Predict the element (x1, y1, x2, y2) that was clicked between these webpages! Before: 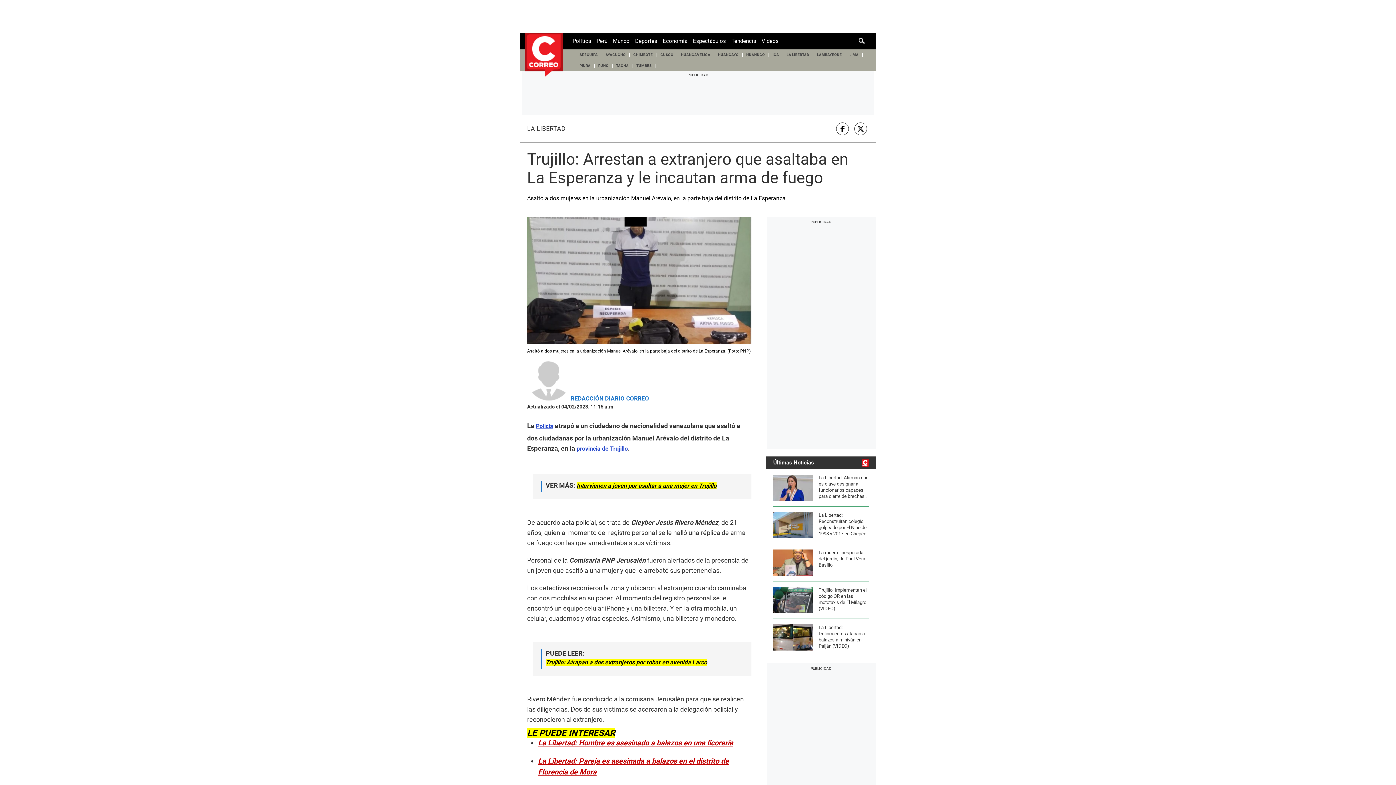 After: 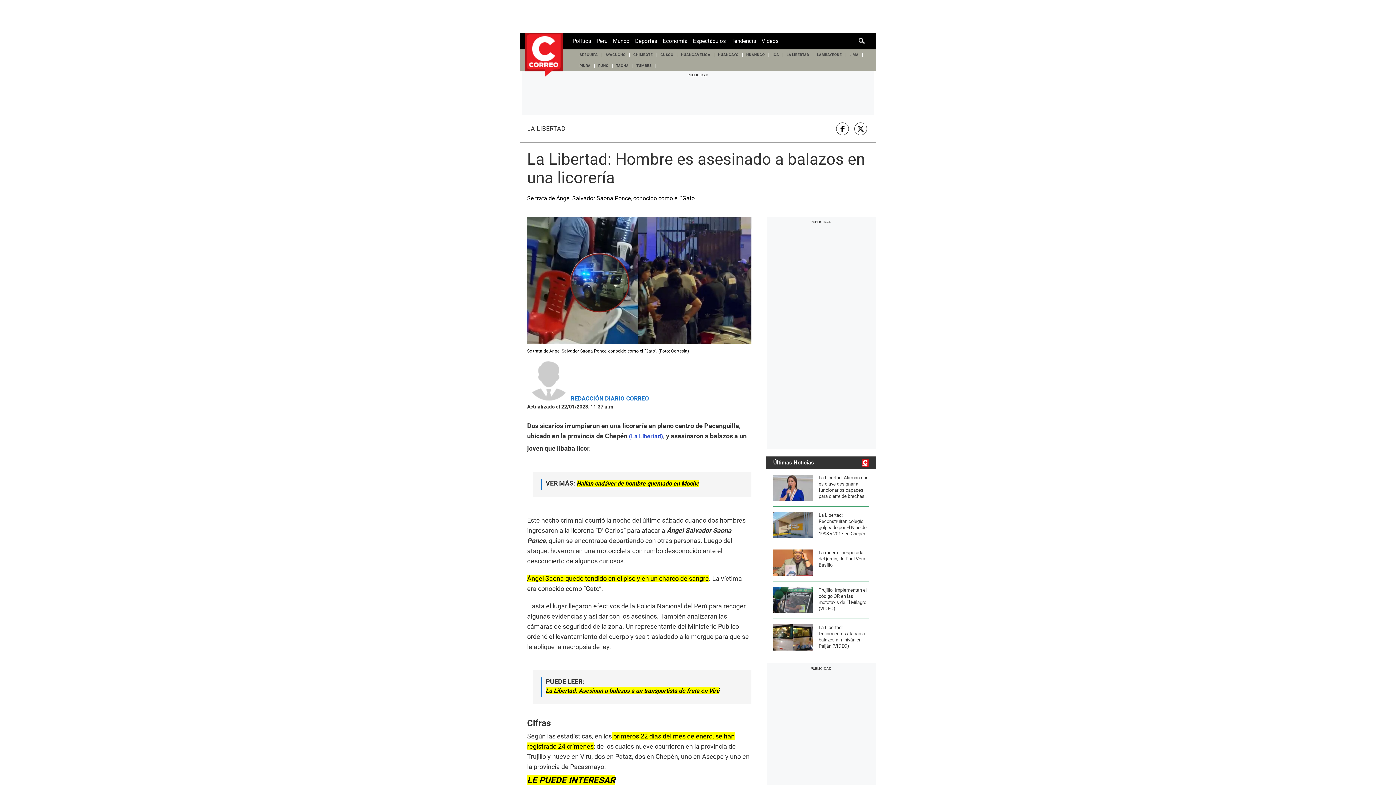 Action: bbox: (538, 737, 751, 748) label: La Libertad: Hombre es asesinado a balazos en una licorería